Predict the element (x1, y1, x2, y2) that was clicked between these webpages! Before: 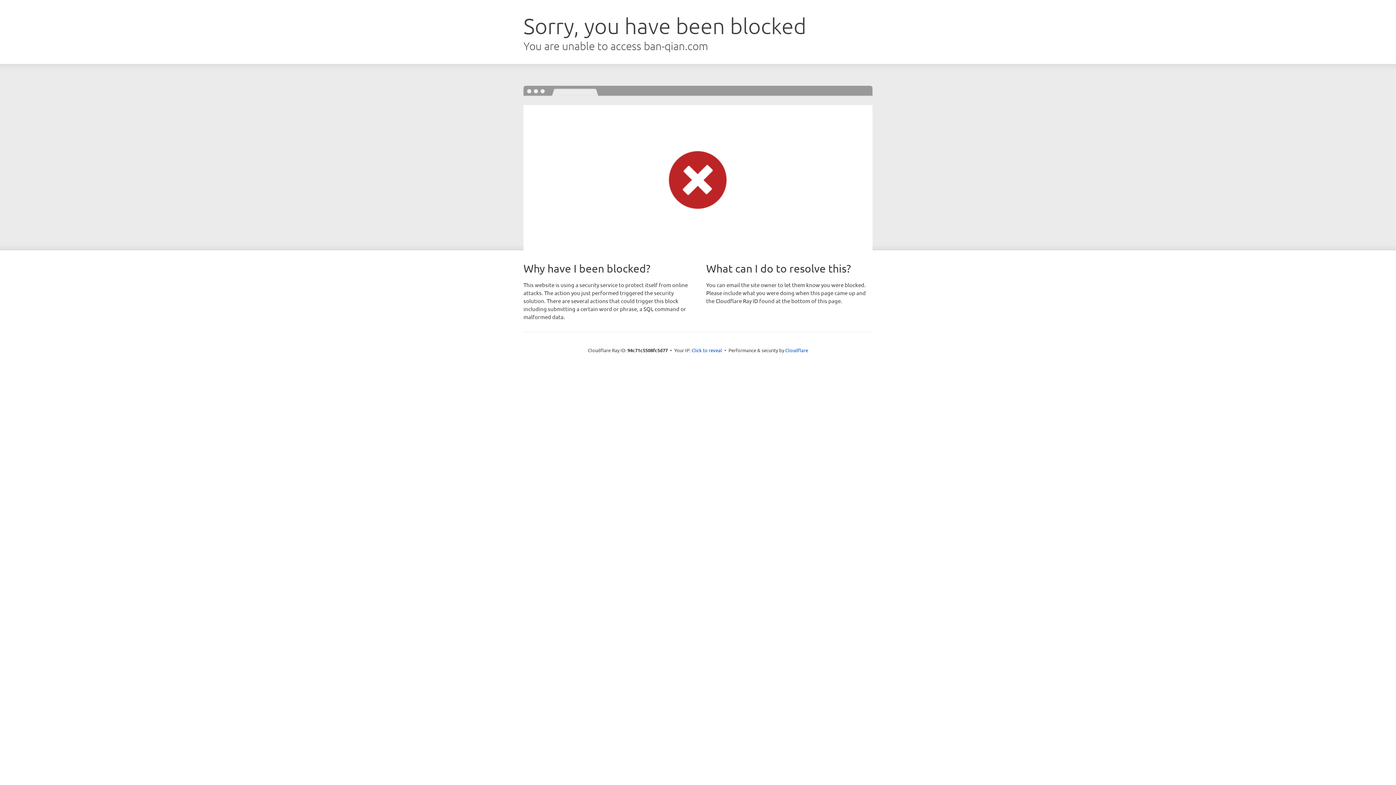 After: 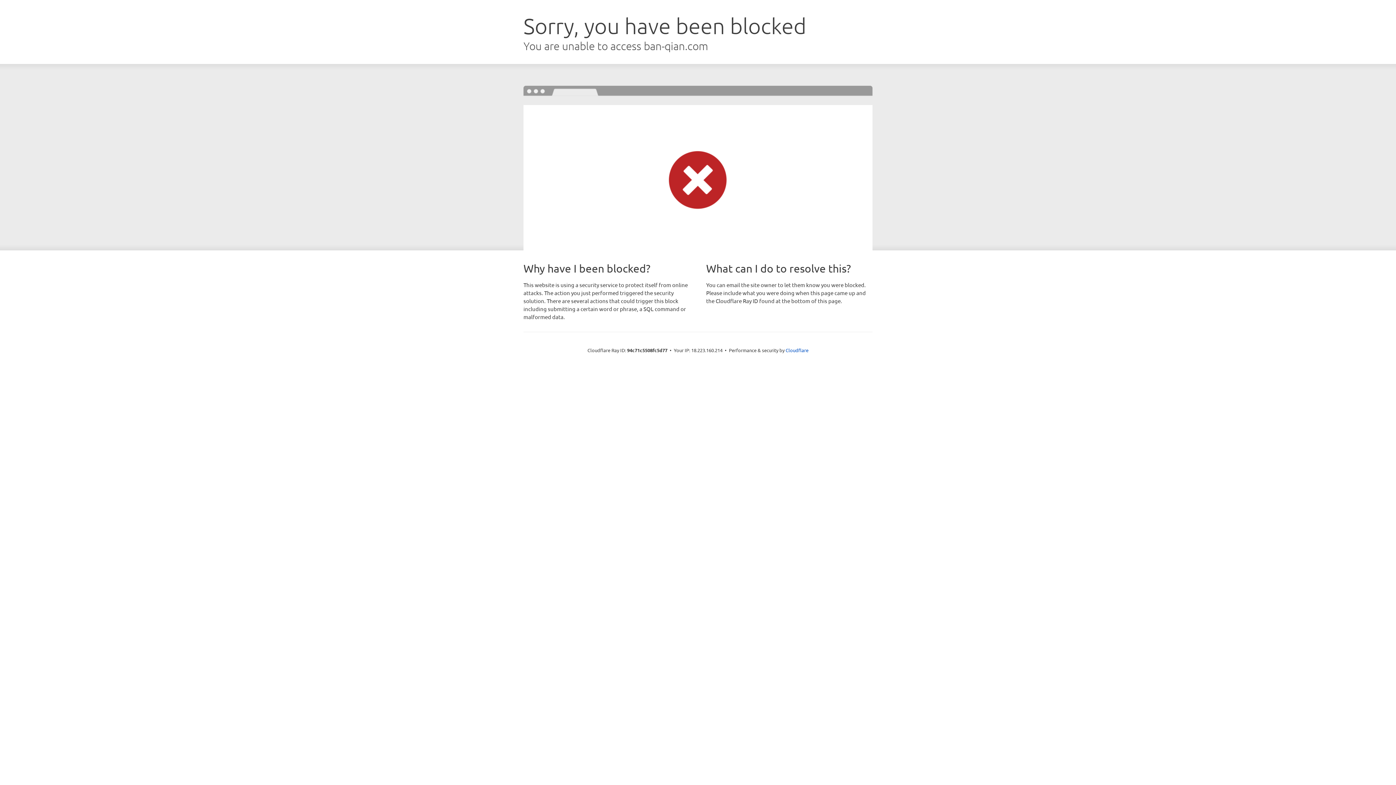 Action: label: Click to reveal bbox: (691, 346, 722, 353)